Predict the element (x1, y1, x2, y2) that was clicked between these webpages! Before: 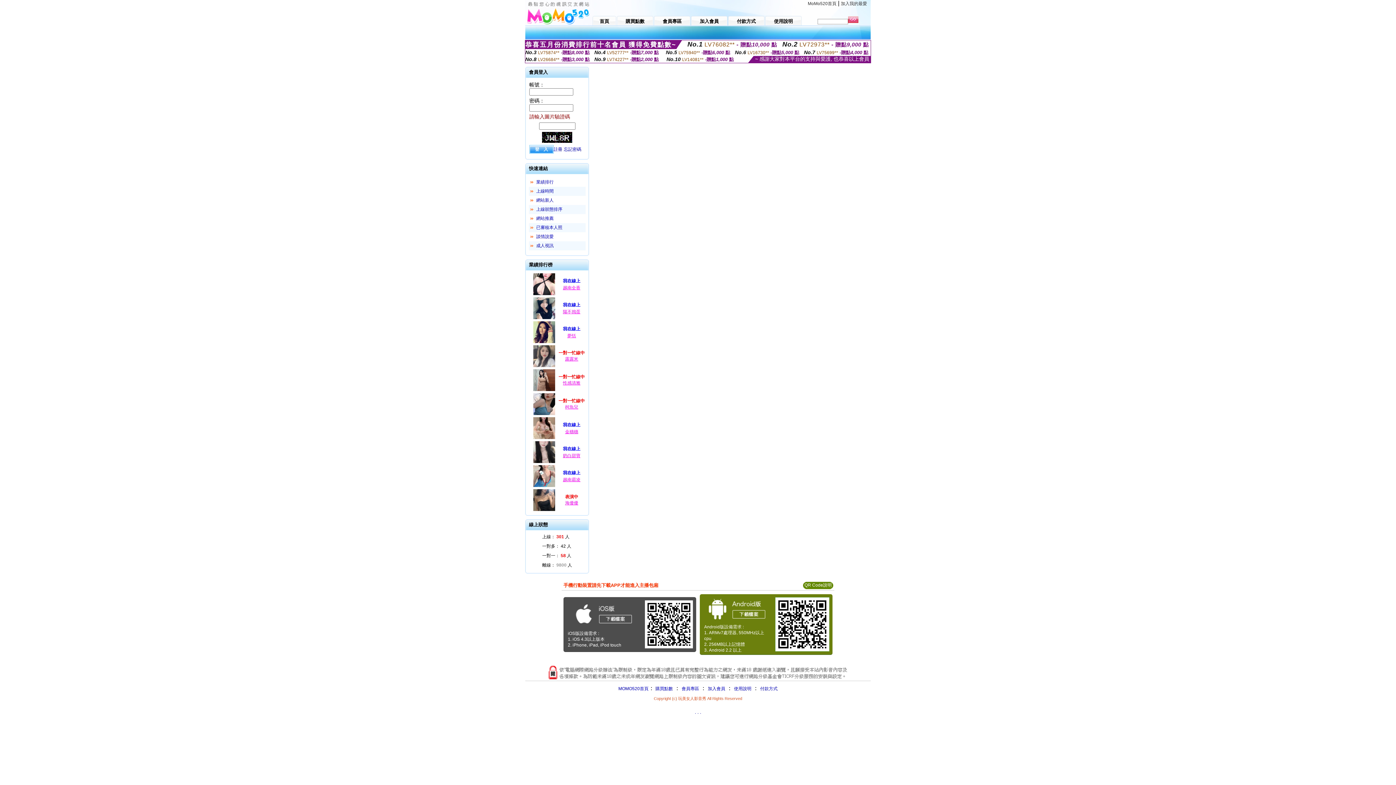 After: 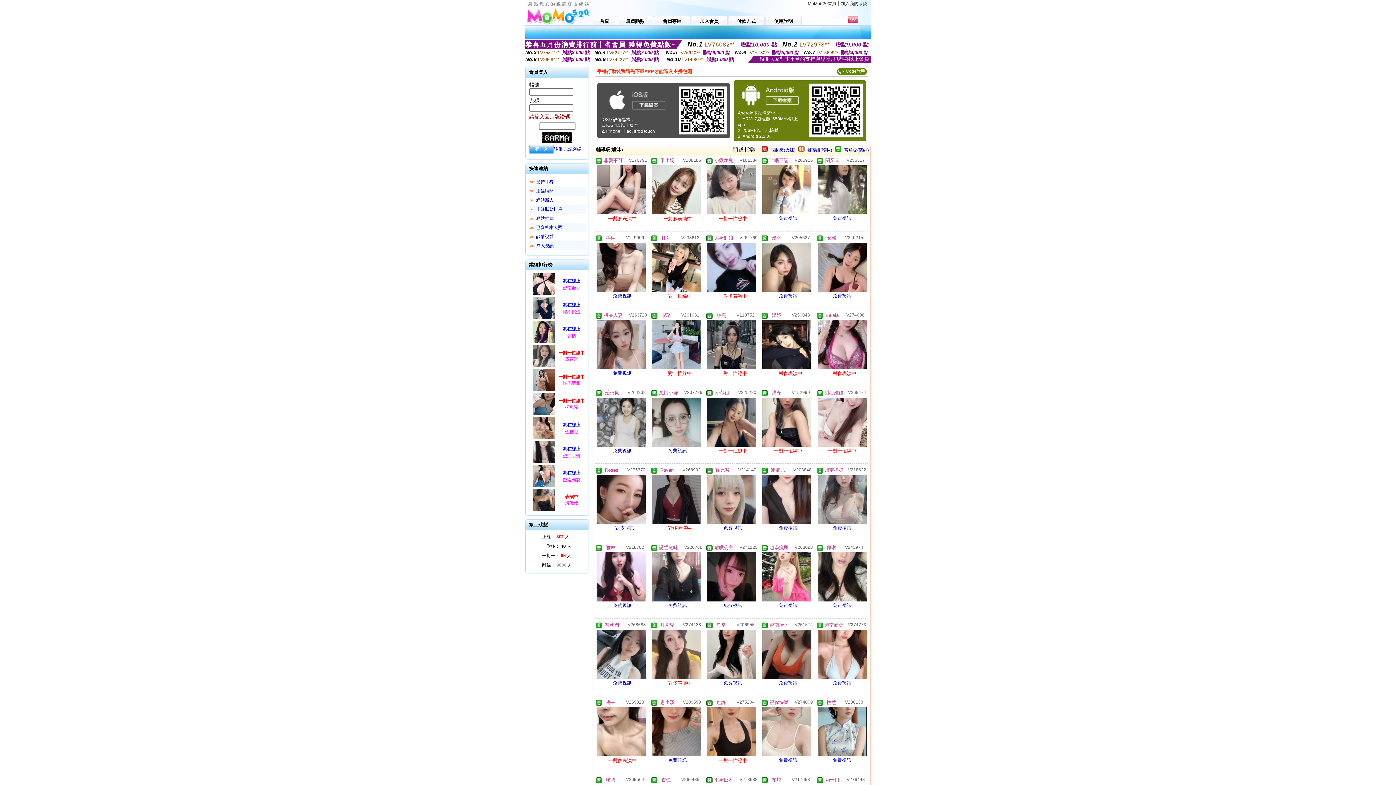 Action: label: 談情說愛 bbox: (536, 234, 553, 239)